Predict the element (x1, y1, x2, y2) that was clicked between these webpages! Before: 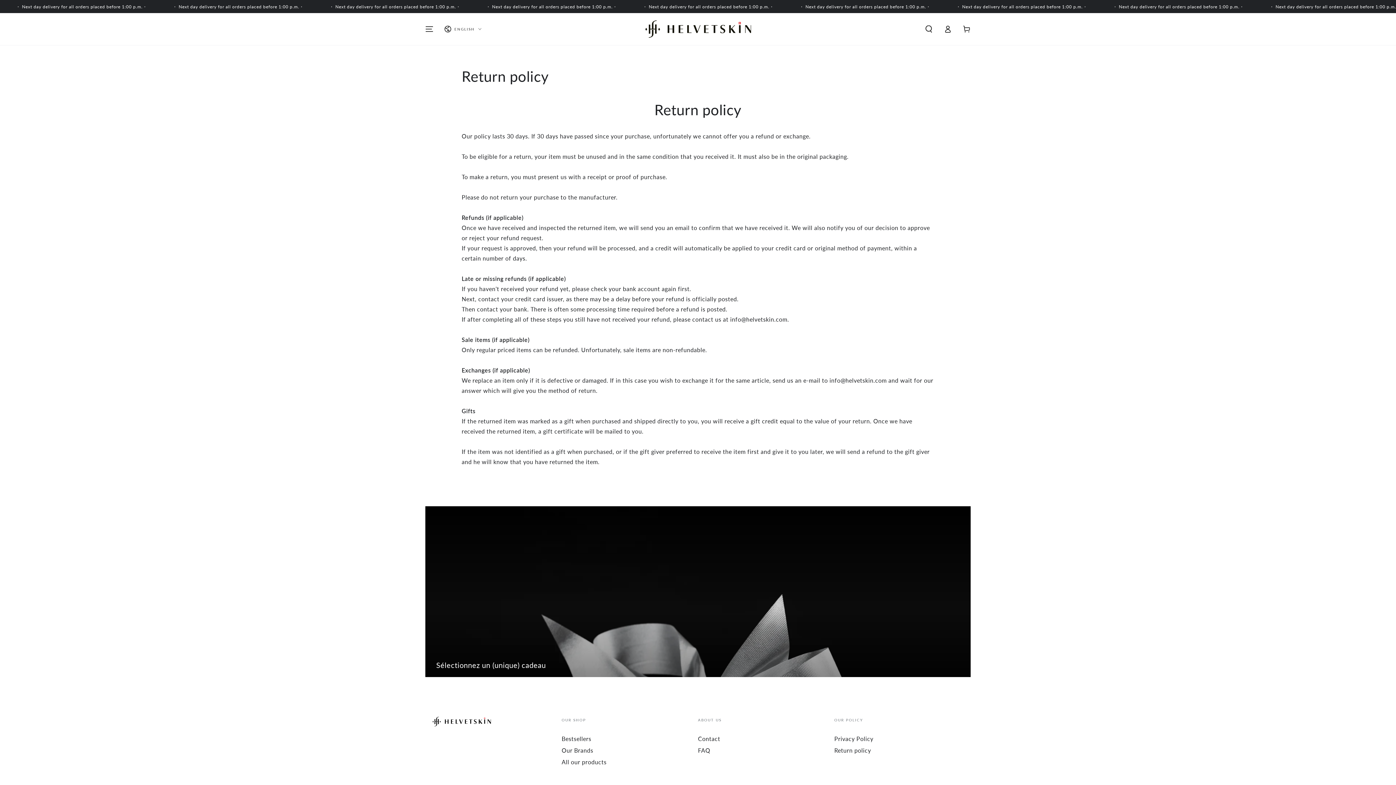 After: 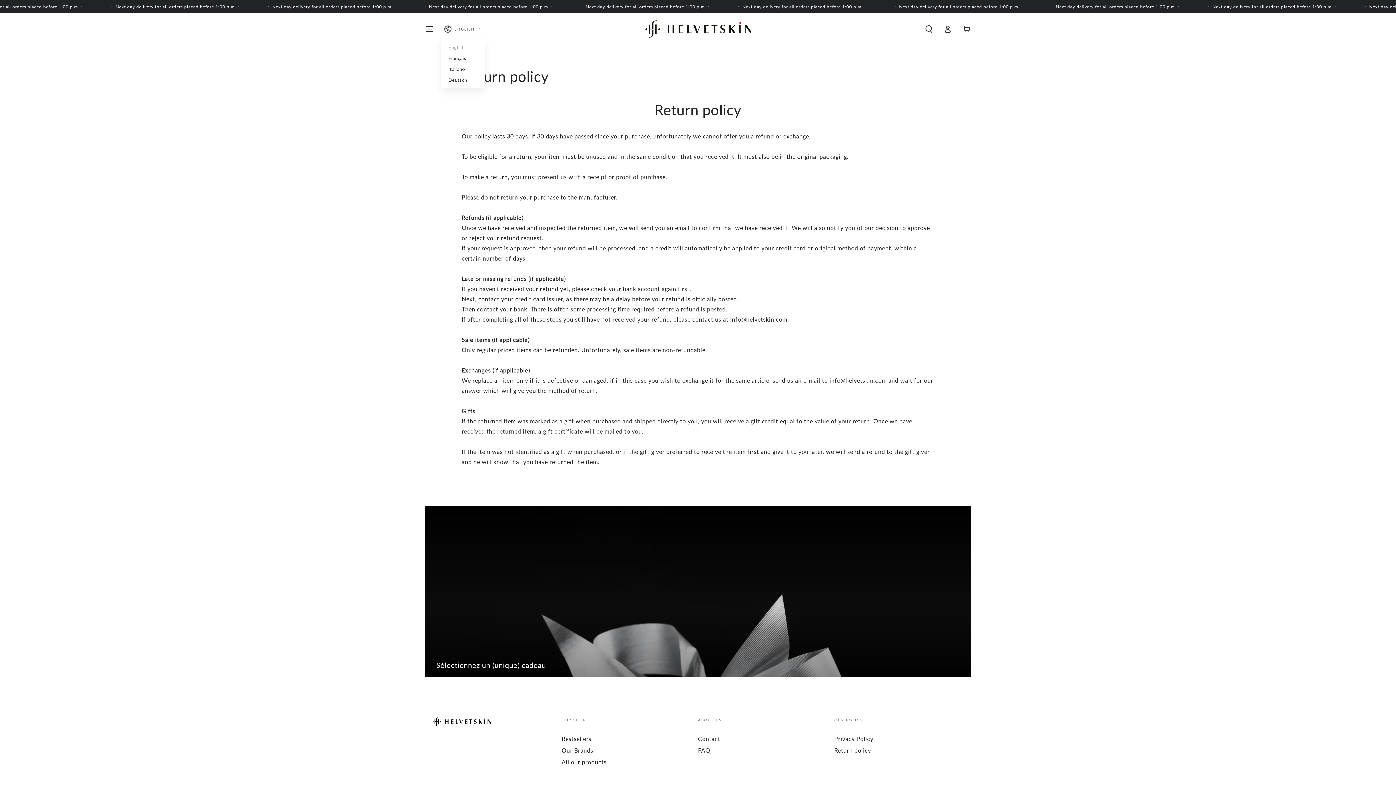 Action: label: ENGLISH bbox: (444, 21, 481, 37)